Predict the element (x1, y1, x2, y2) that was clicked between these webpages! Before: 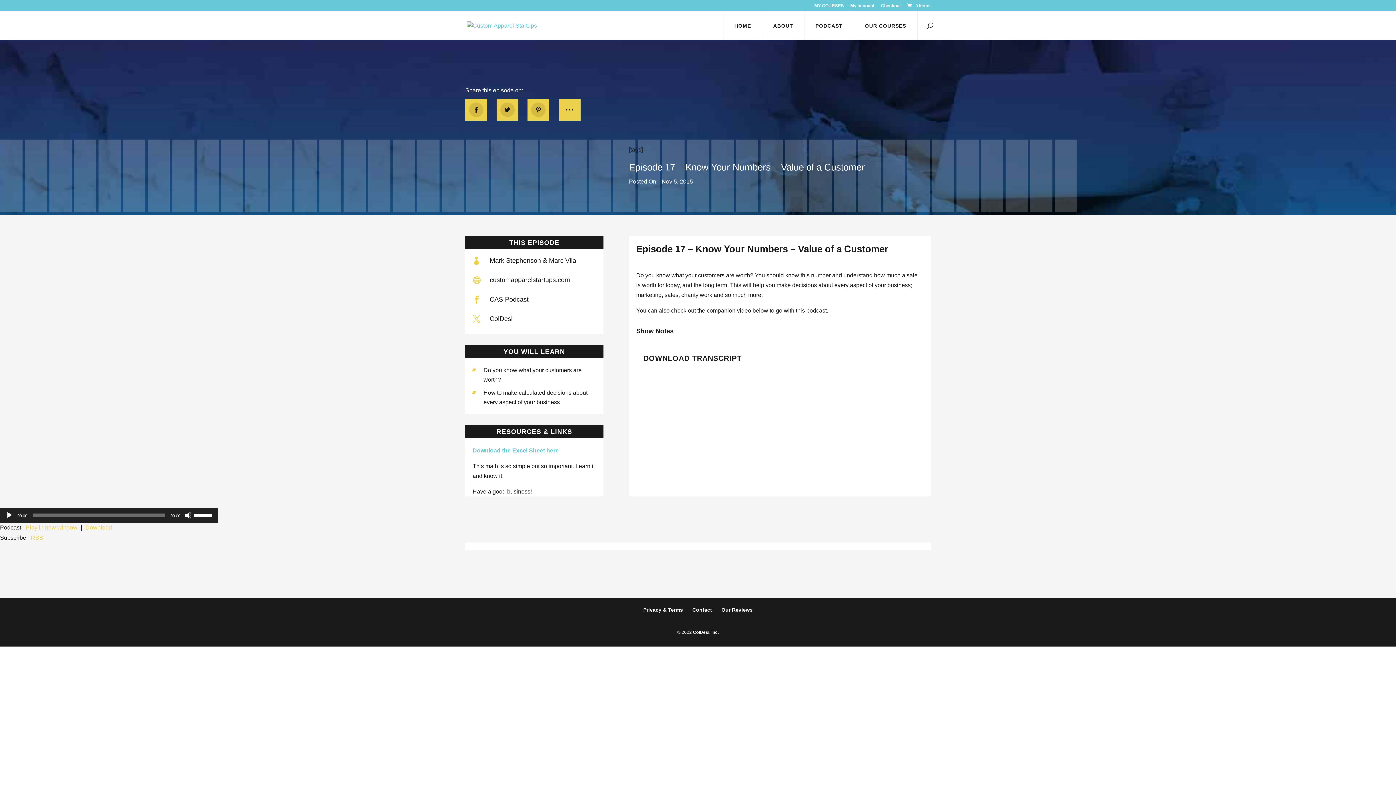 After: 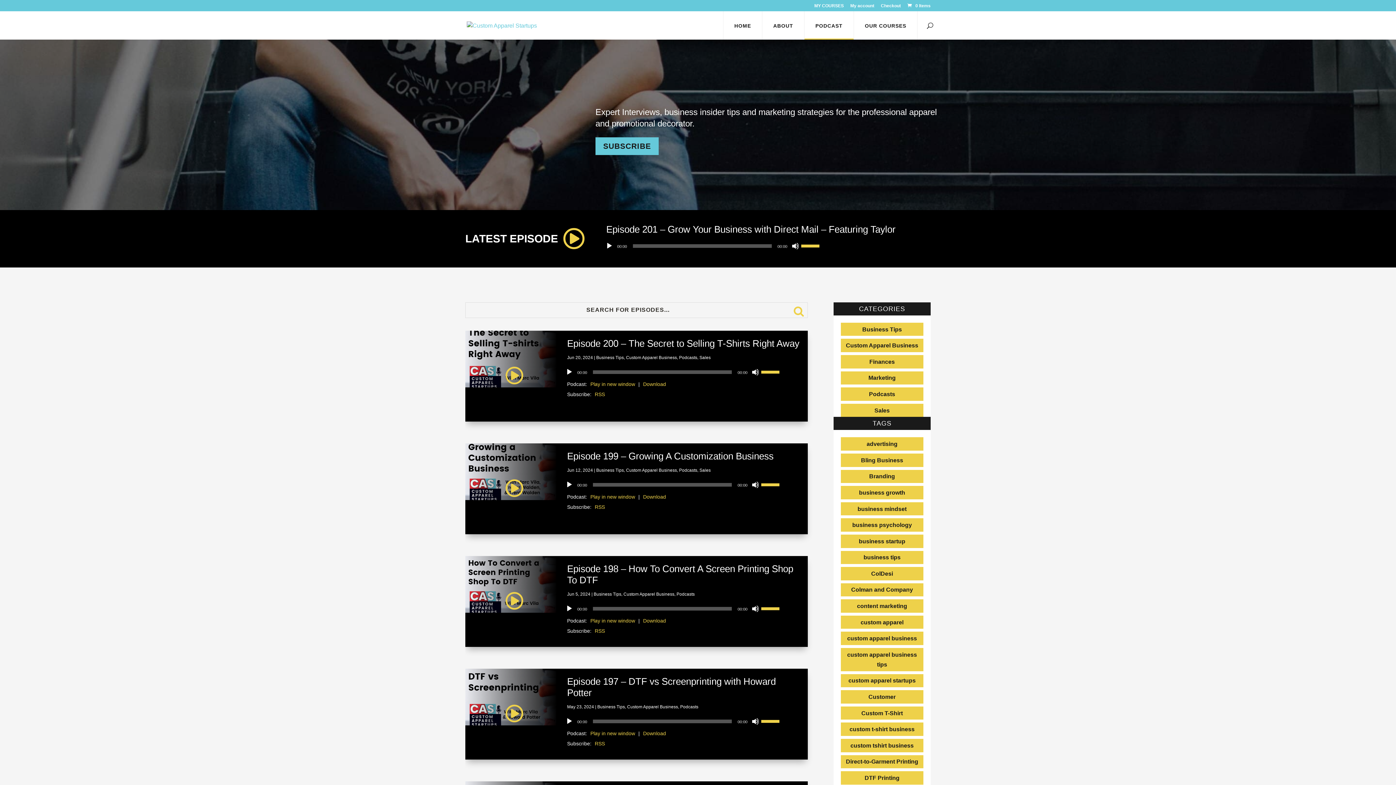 Action: label: PODCAST bbox: (804, 11, 854, 39)